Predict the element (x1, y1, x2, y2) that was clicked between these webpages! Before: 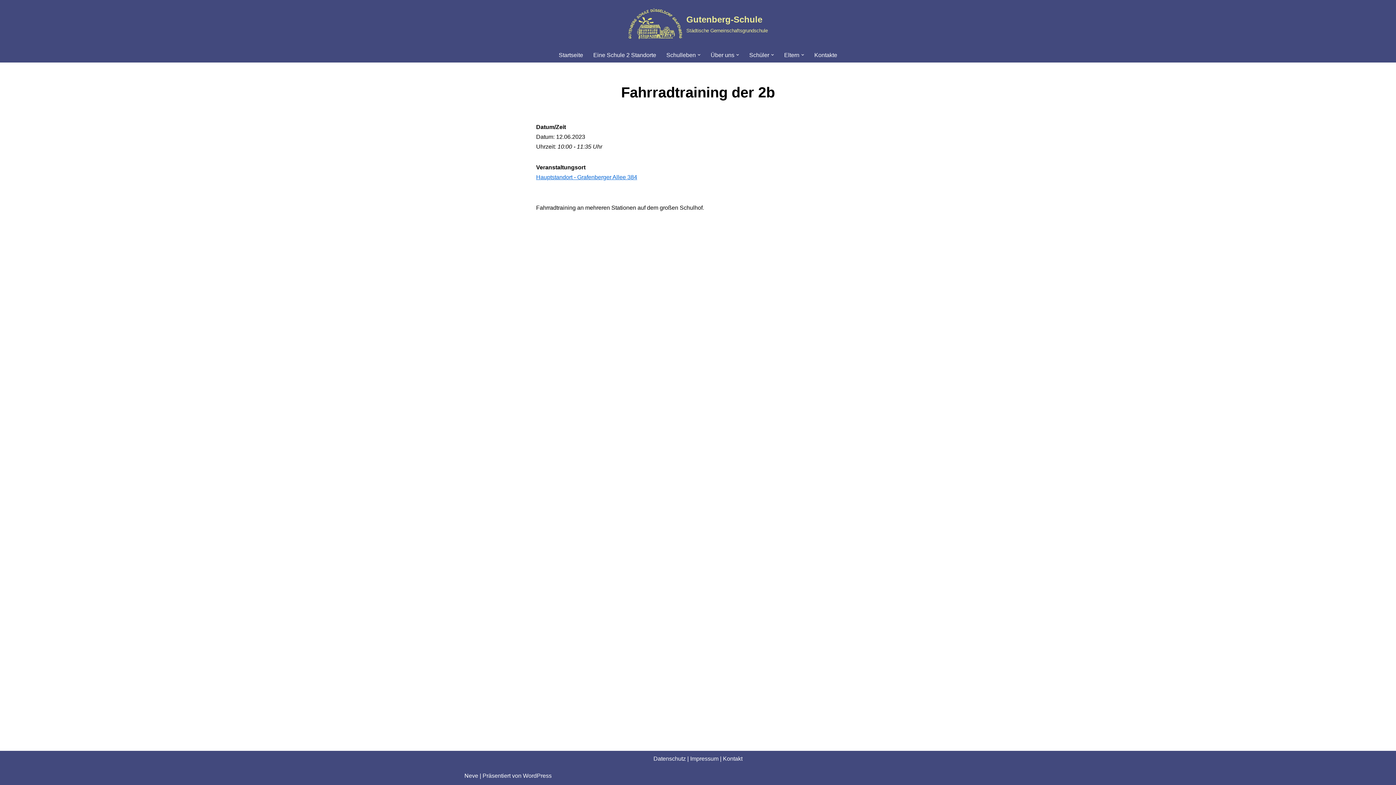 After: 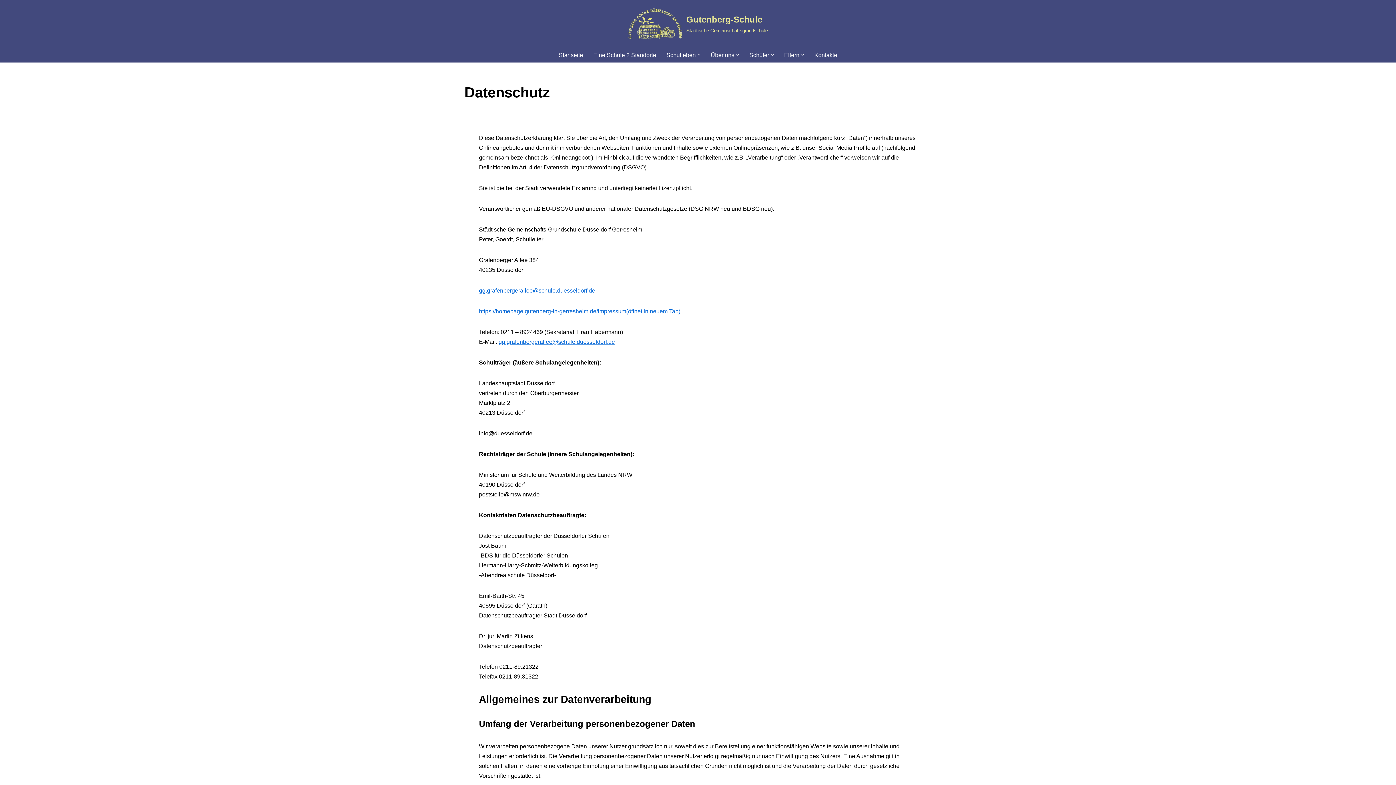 Action: bbox: (653, 756, 686, 762) label: Datenschutz